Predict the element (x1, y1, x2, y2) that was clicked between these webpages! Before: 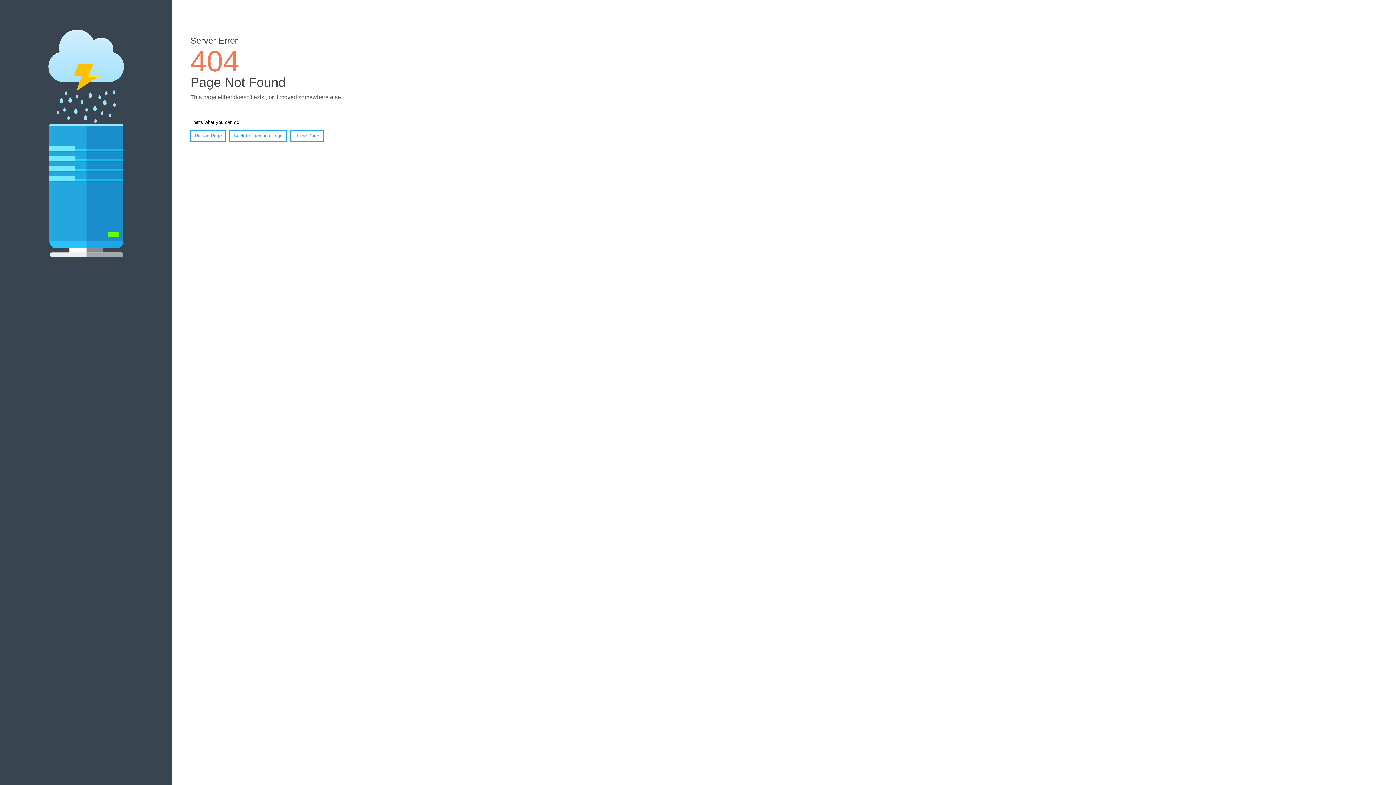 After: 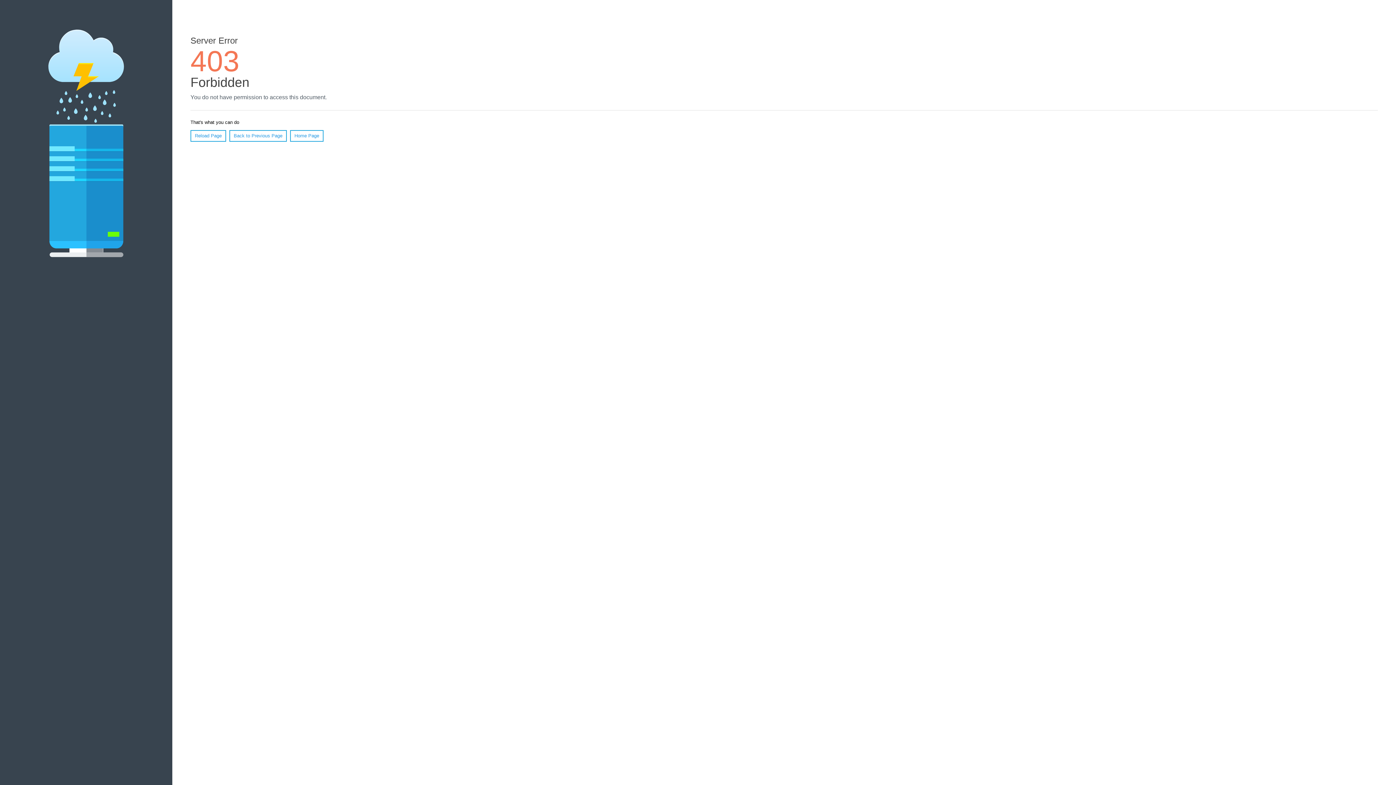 Action: bbox: (290, 130, 323, 141) label: Home Page